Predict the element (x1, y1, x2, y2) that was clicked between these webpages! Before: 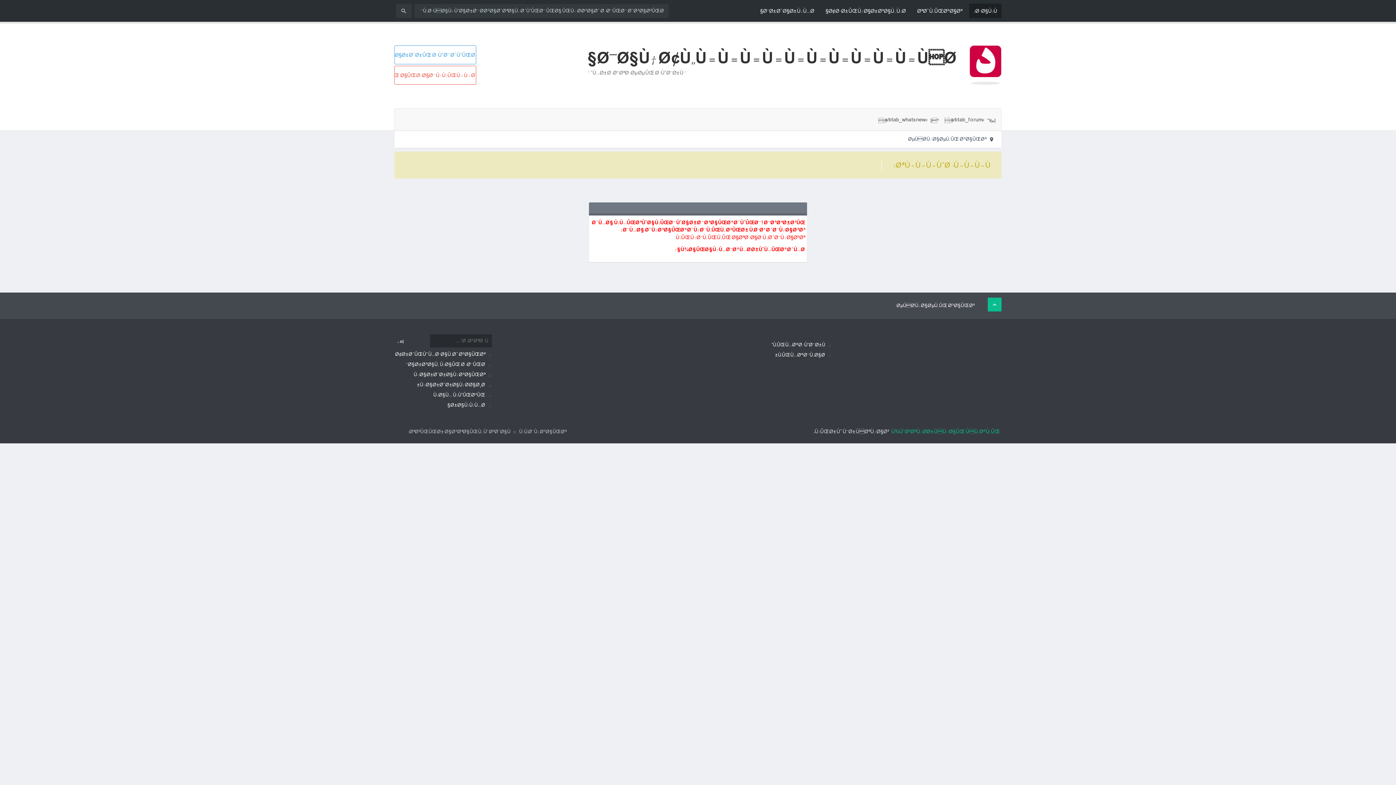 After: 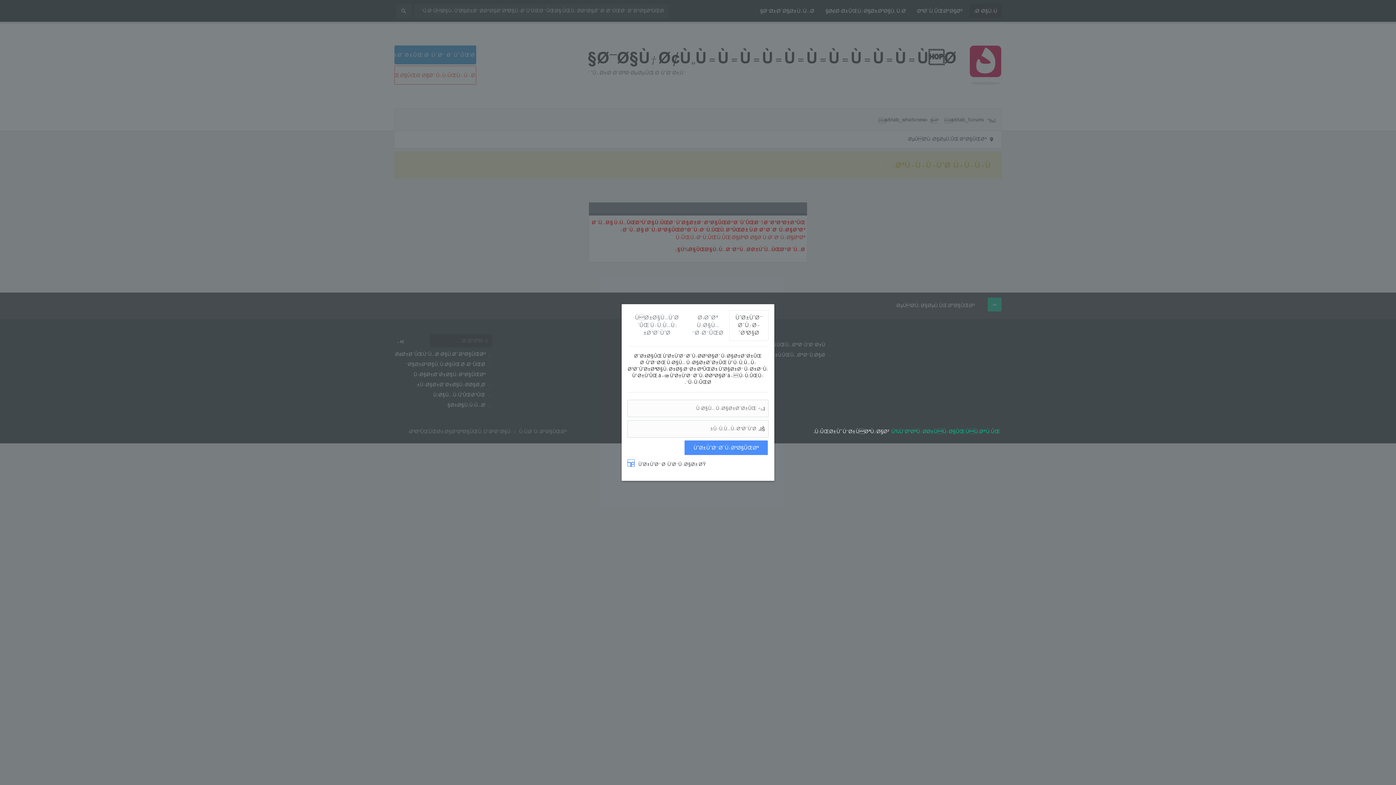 Action: label: ÙˆØ§Ø±Ø¯ Ø­Ø³Ø§Ø¨ Ú©Ø§Ø±Ø¨Ø±ÛŒ Ø®ÙˆØ¯ Ø´ÙˆÛŒØ¯ bbox: (394, 45, 476, 64)